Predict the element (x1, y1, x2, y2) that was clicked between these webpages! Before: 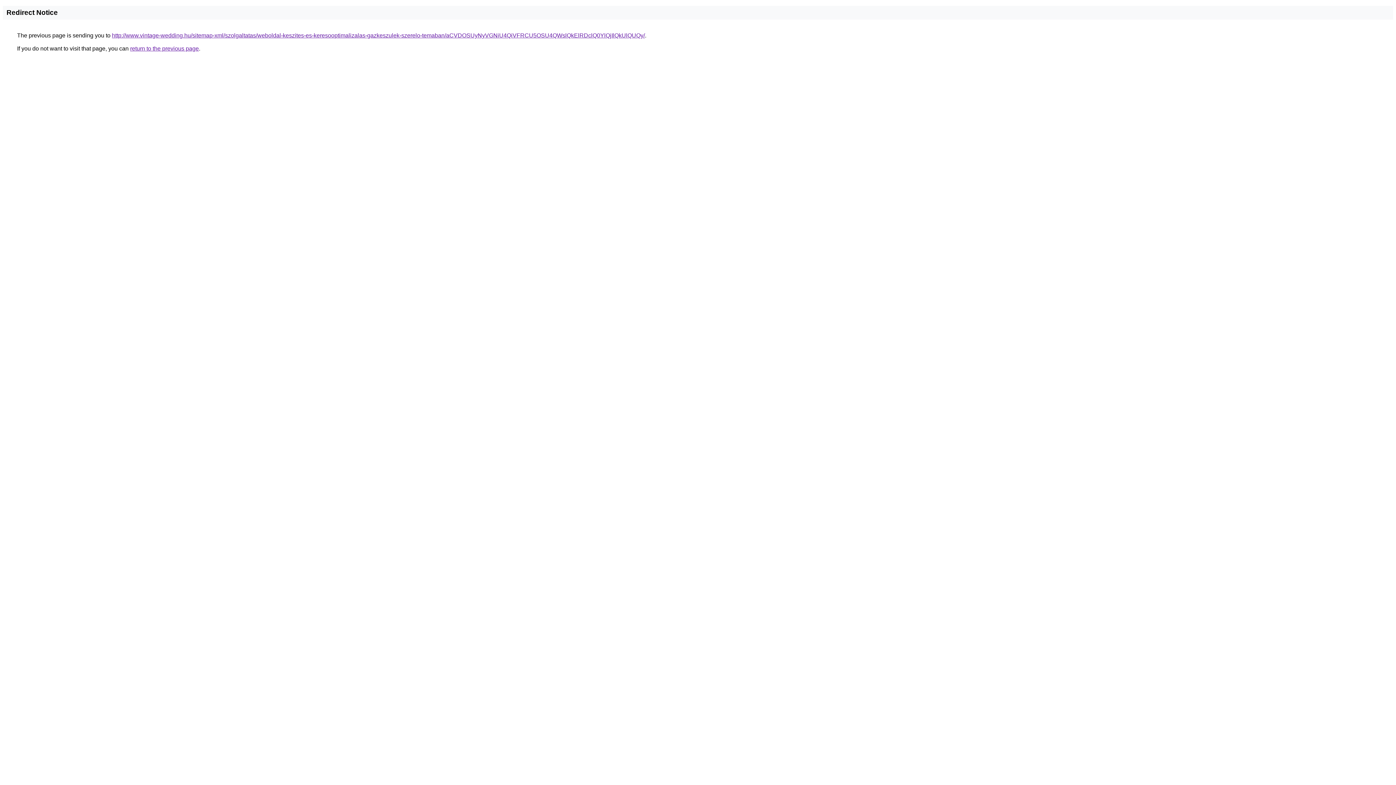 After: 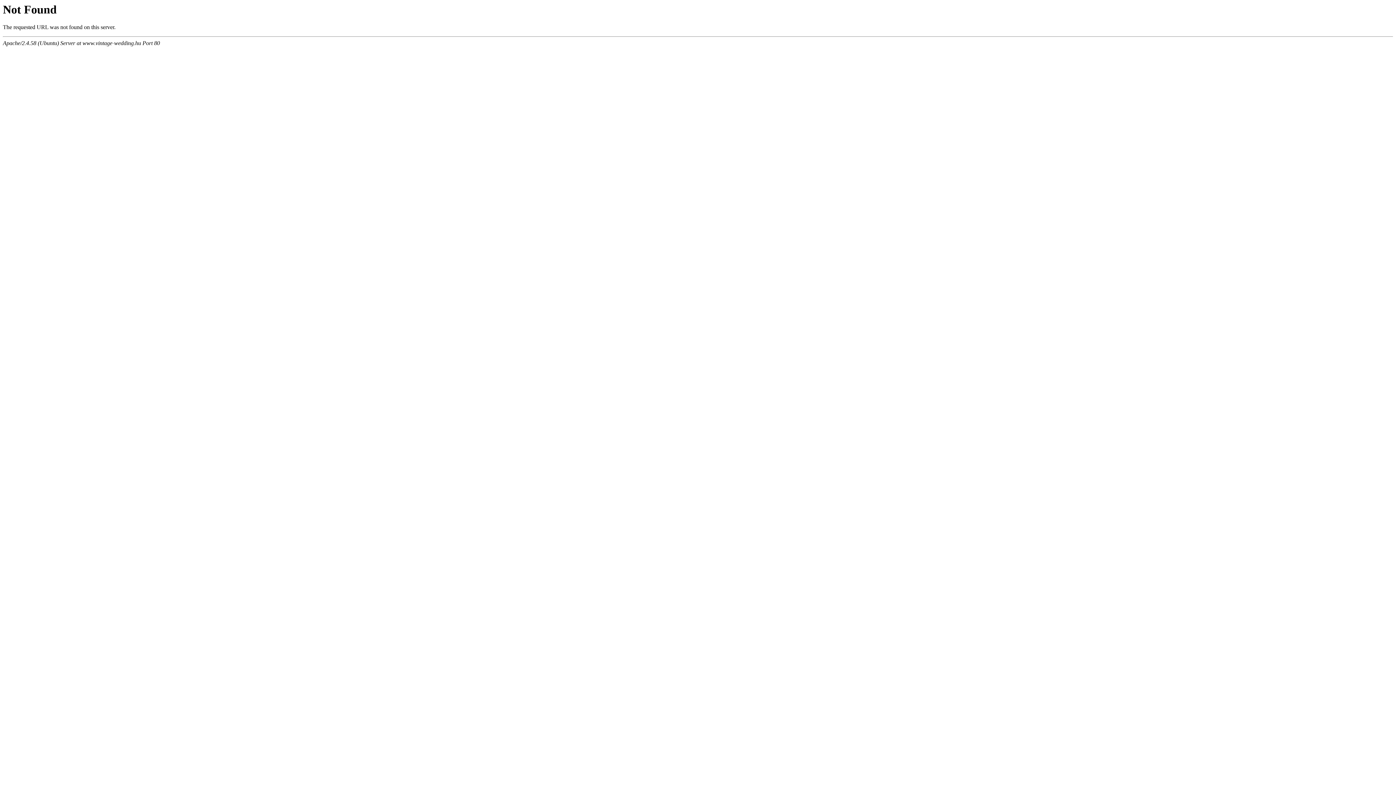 Action: bbox: (112, 32, 645, 38) label: http://www.vintage-wedding.hu/sitemap-xml/szolgaltatas/weboldal-keszites-es-keresooptimalizalas-gazkeszulek-szerelo-temaban/aCVDOSUyNyVGNiU4QiVFRCU5OSU4QWslQkElRDclQ0YlQjIlQkUlQUQy/